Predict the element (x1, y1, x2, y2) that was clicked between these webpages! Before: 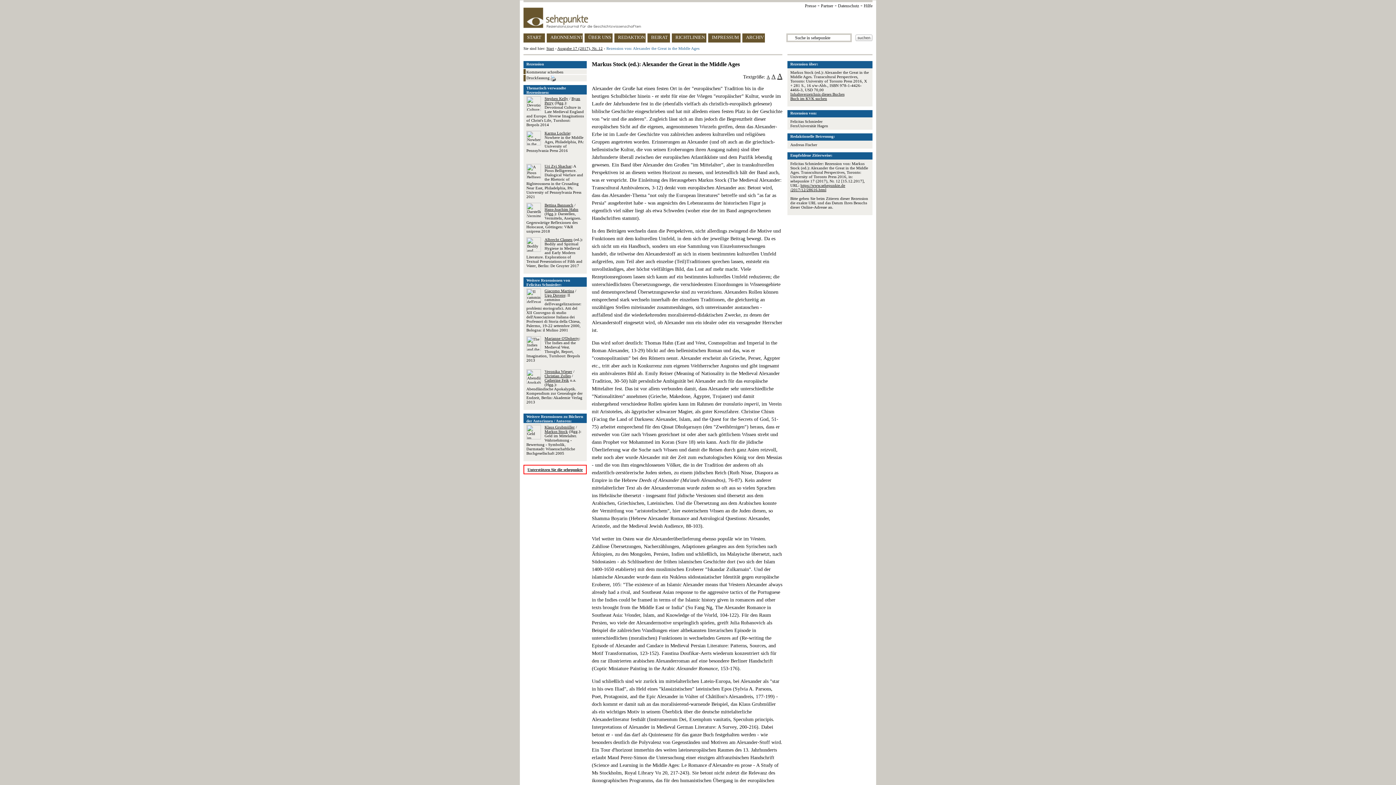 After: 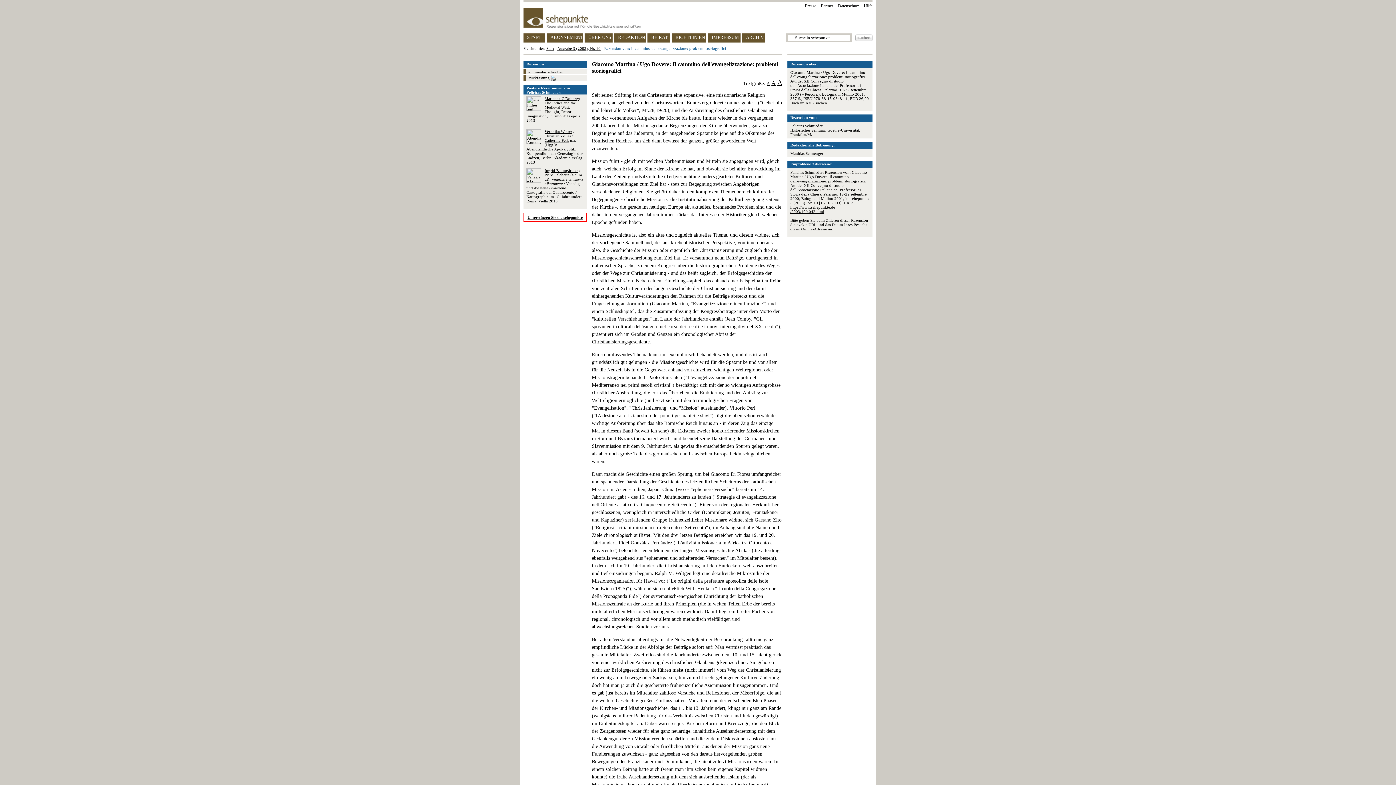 Action: label: Giacomo Martina / Ugo Dovere: Il cammino dell'evangelizzazione: problemi storiografici. Atti del XII Convegno di studio dell'Associazione Italiana dei Professori di Storia della Chiesa, Palermo, 19-22 settembre 2000, Bologna: il Mulino 2001 bbox: (526, 288, 581, 332)